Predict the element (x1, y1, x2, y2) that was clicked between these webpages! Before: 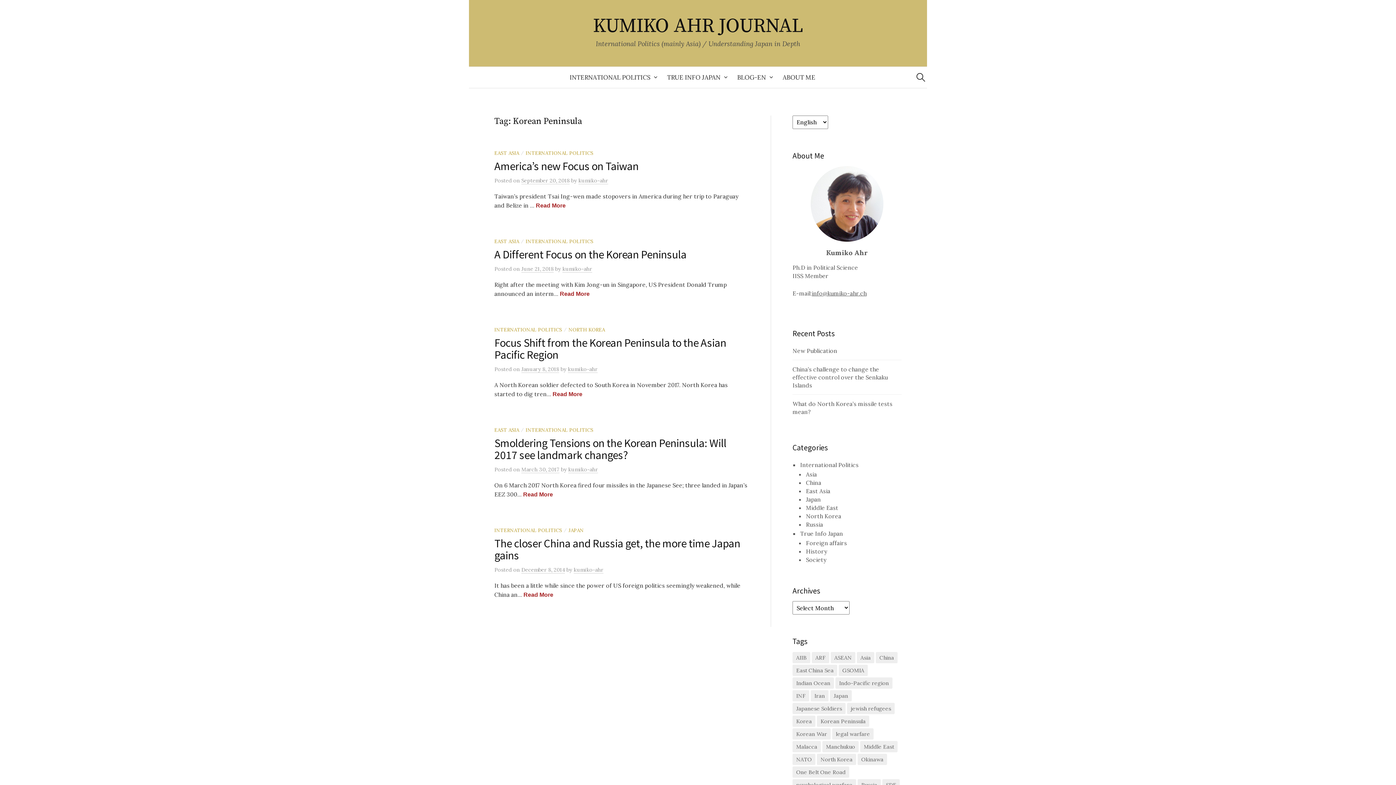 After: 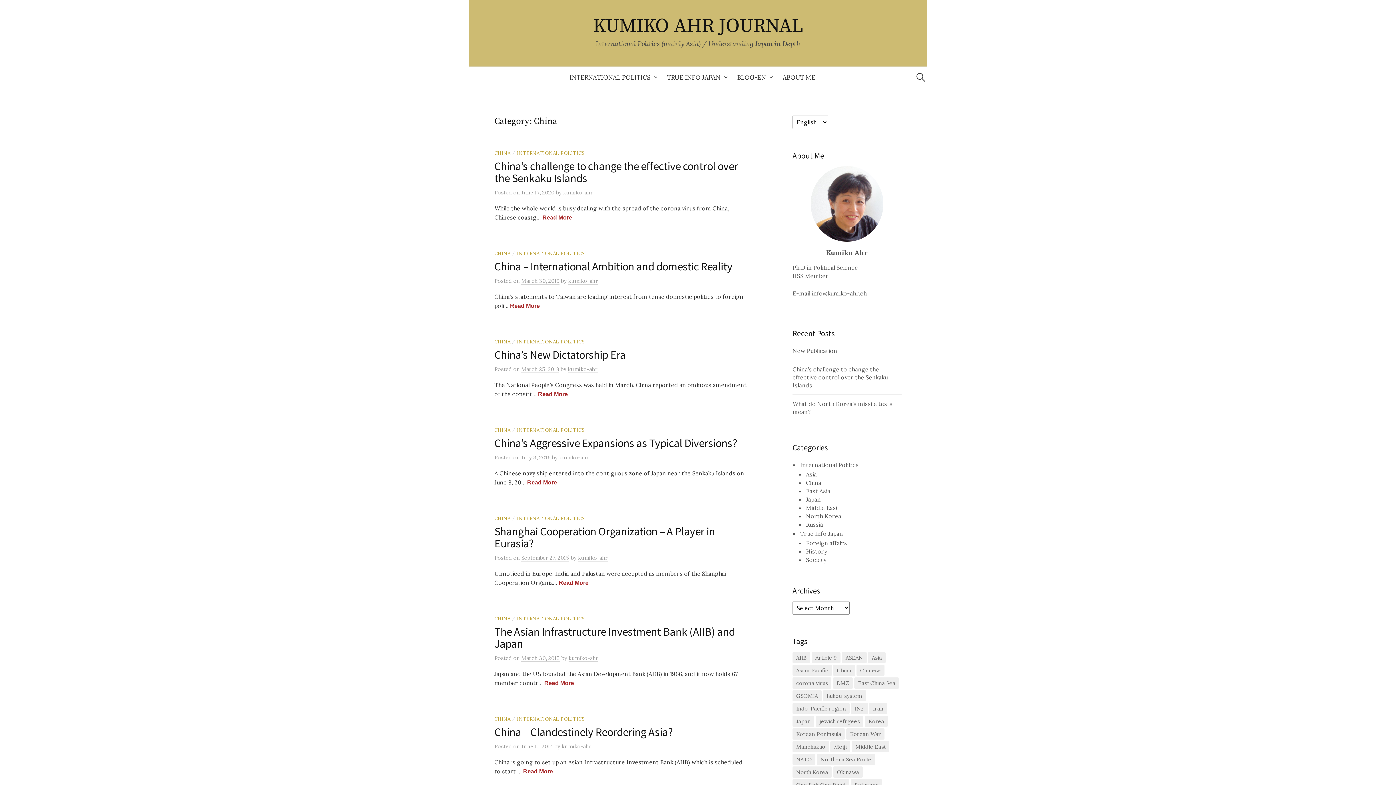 Action: label: China bbox: (806, 479, 821, 486)